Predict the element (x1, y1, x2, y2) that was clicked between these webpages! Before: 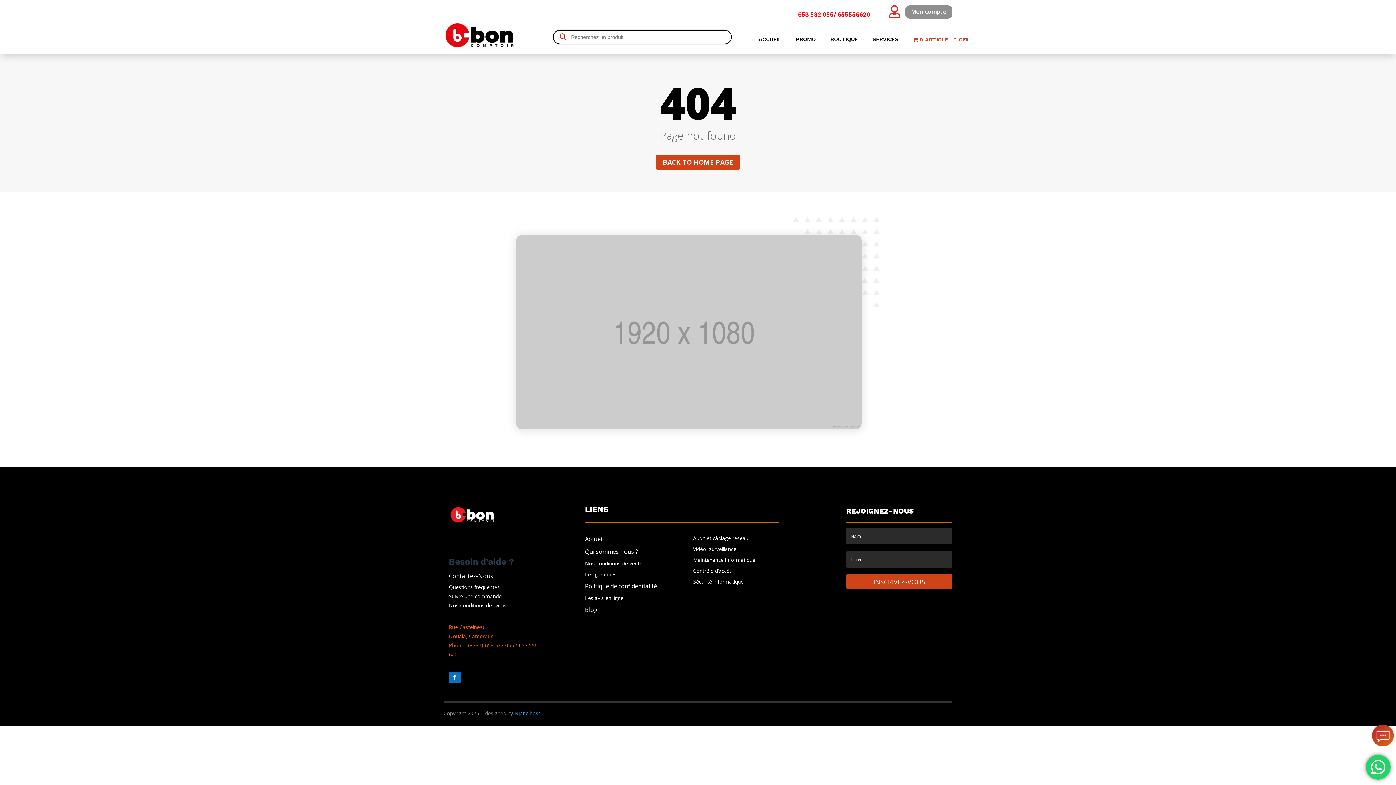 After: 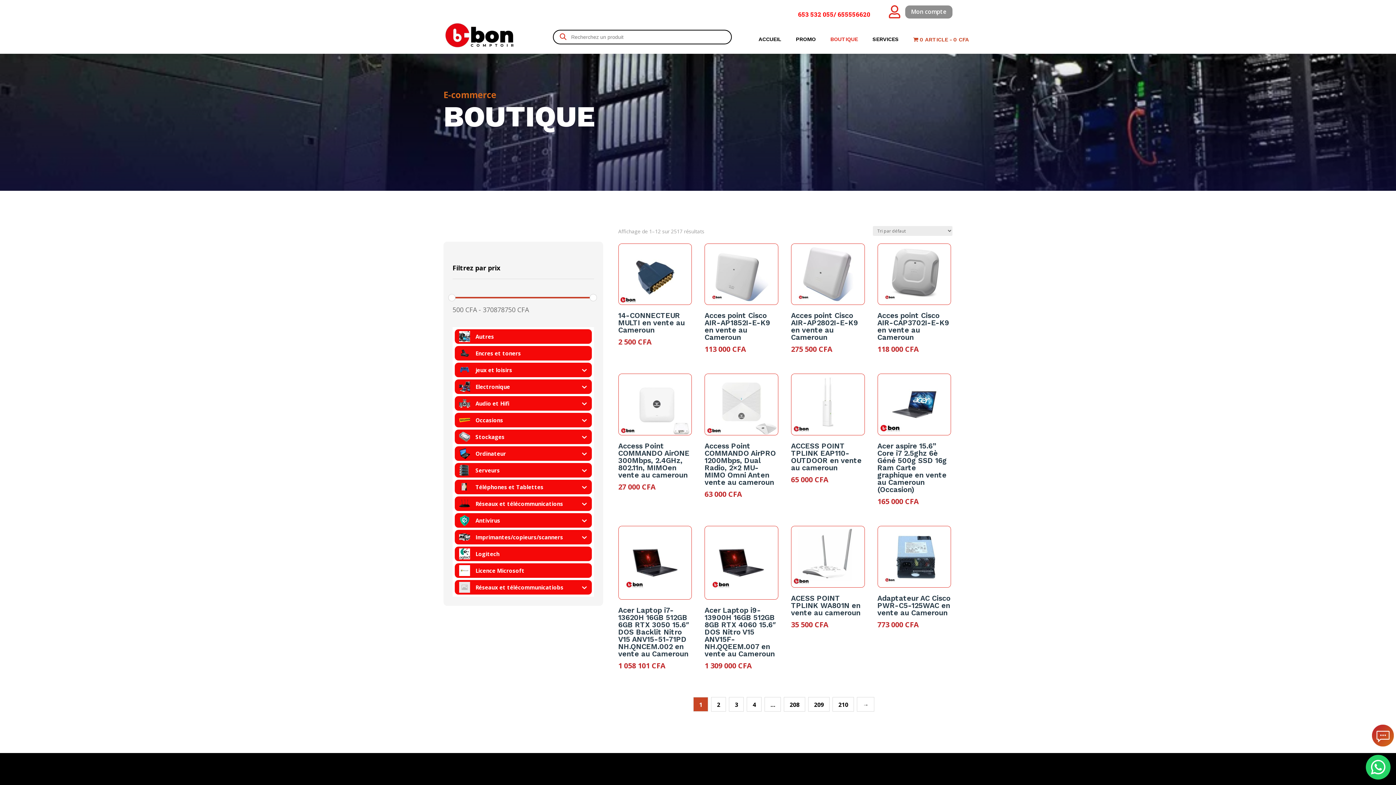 Action: label: BOUTIQUE bbox: (830, 33, 858, 42)